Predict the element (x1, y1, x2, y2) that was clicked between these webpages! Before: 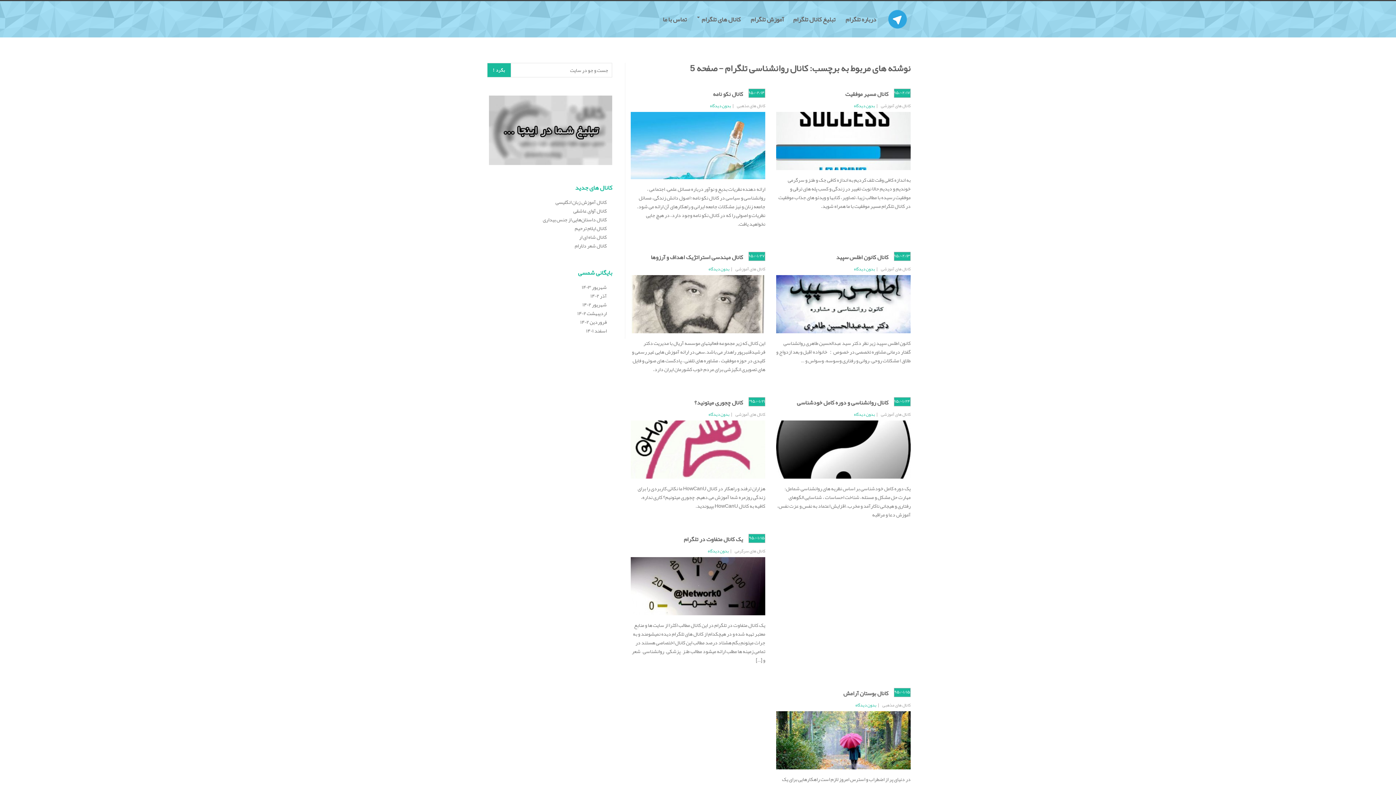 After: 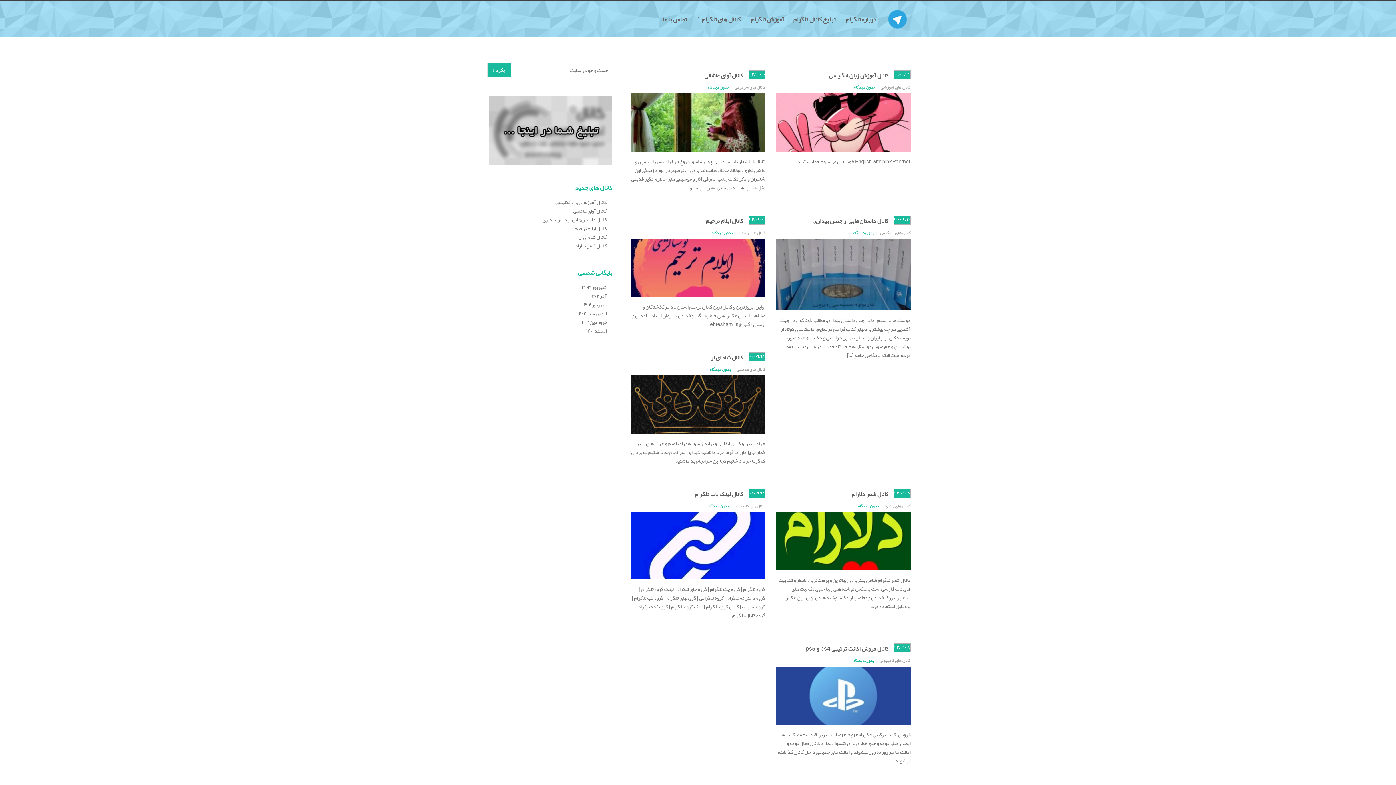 Action: label: فروردین ۱۴۰۲ bbox: (580, 317, 606, 327)